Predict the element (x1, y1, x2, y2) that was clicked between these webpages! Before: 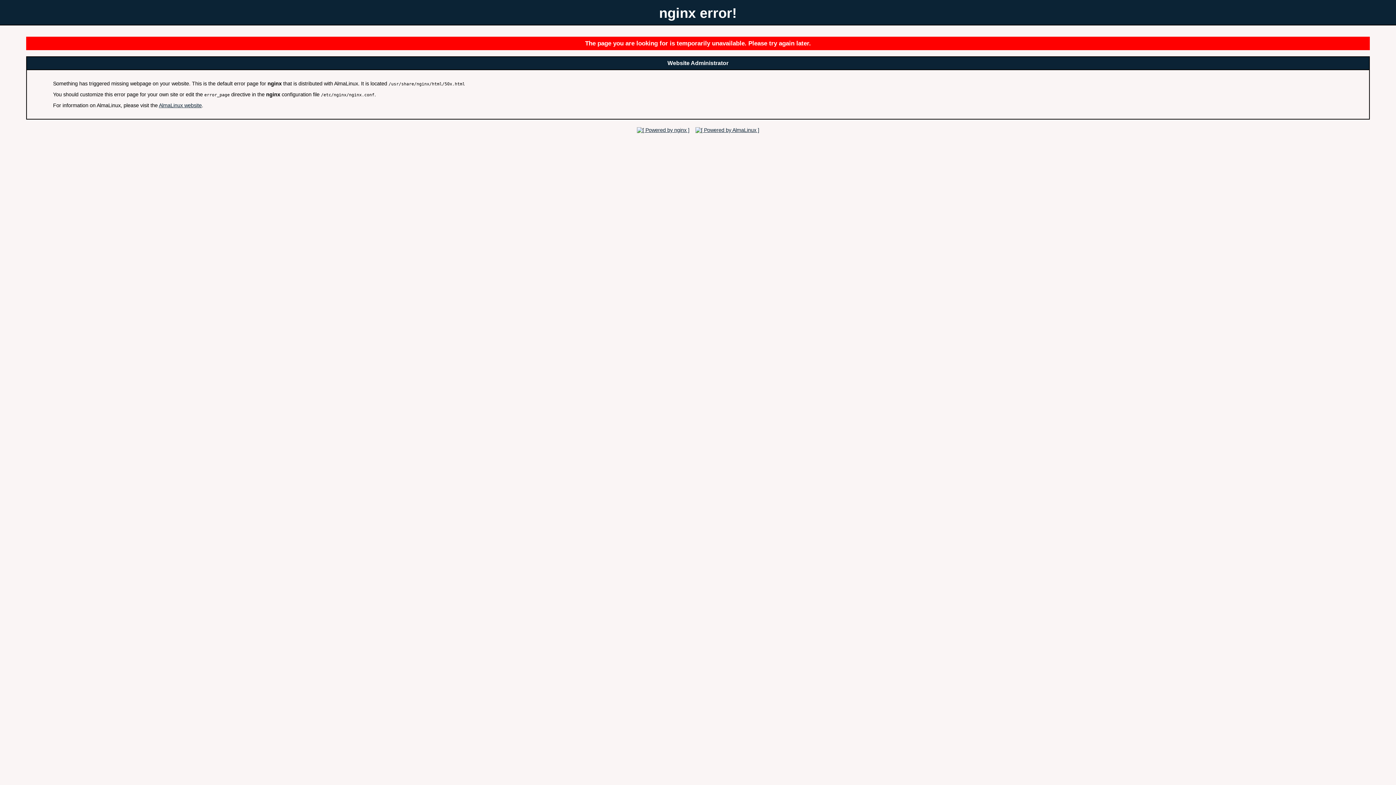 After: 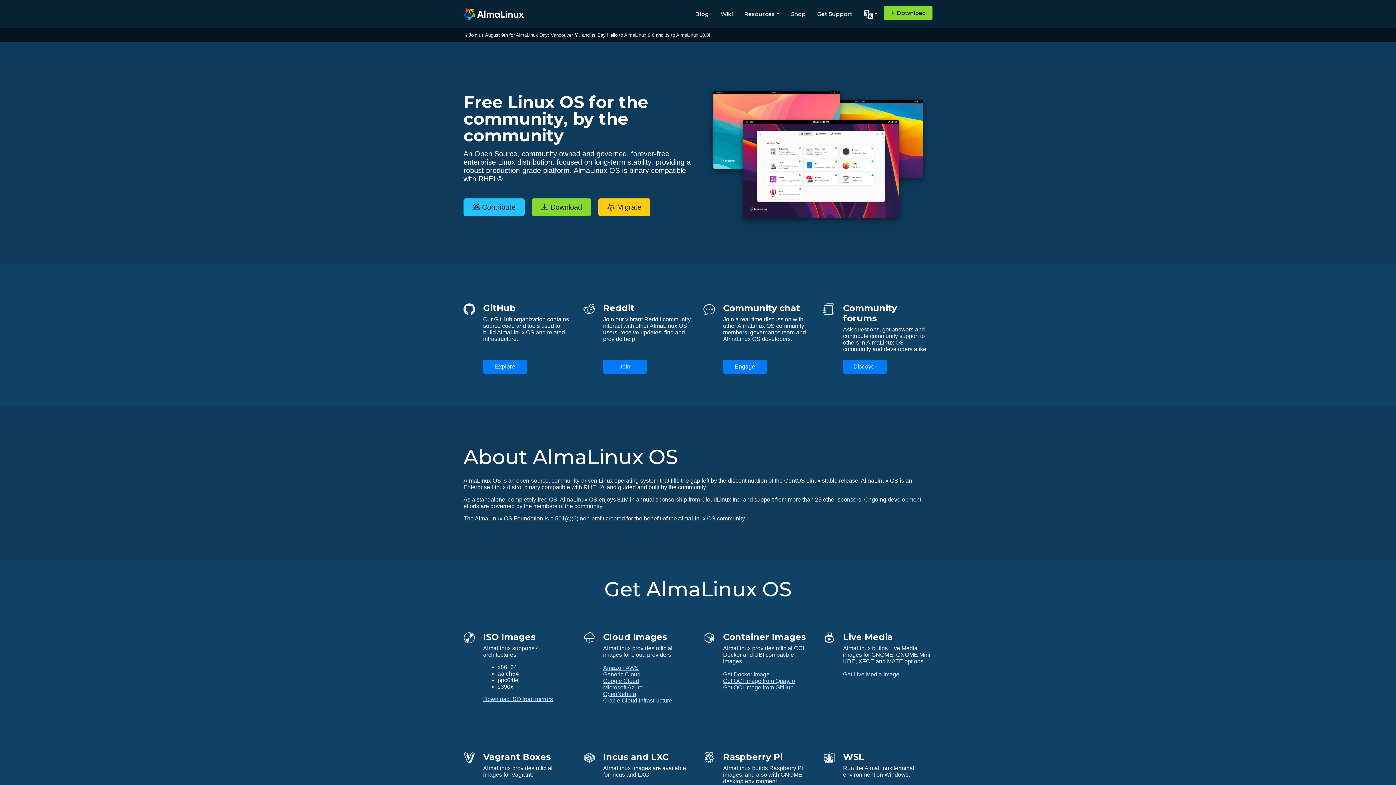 Action: bbox: (693, 127, 761, 132)